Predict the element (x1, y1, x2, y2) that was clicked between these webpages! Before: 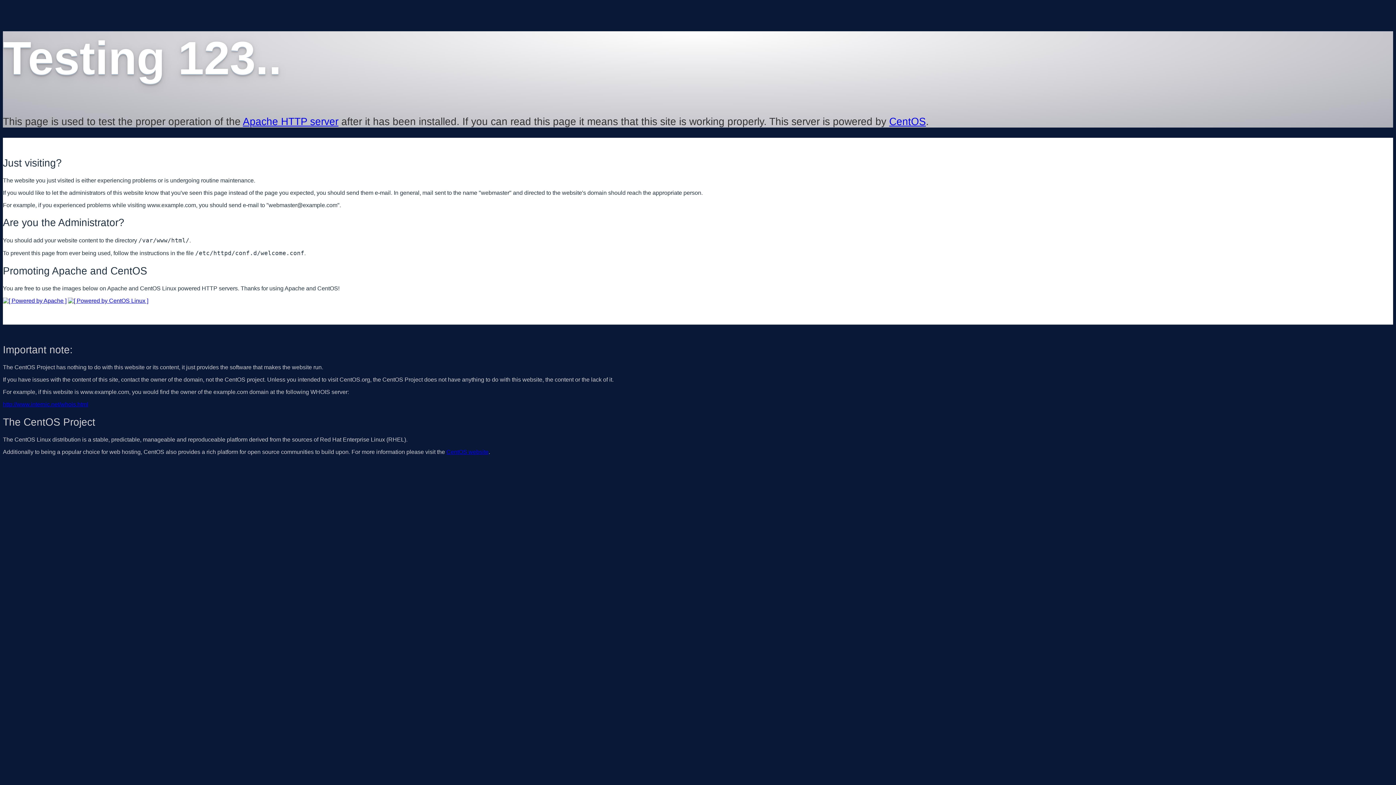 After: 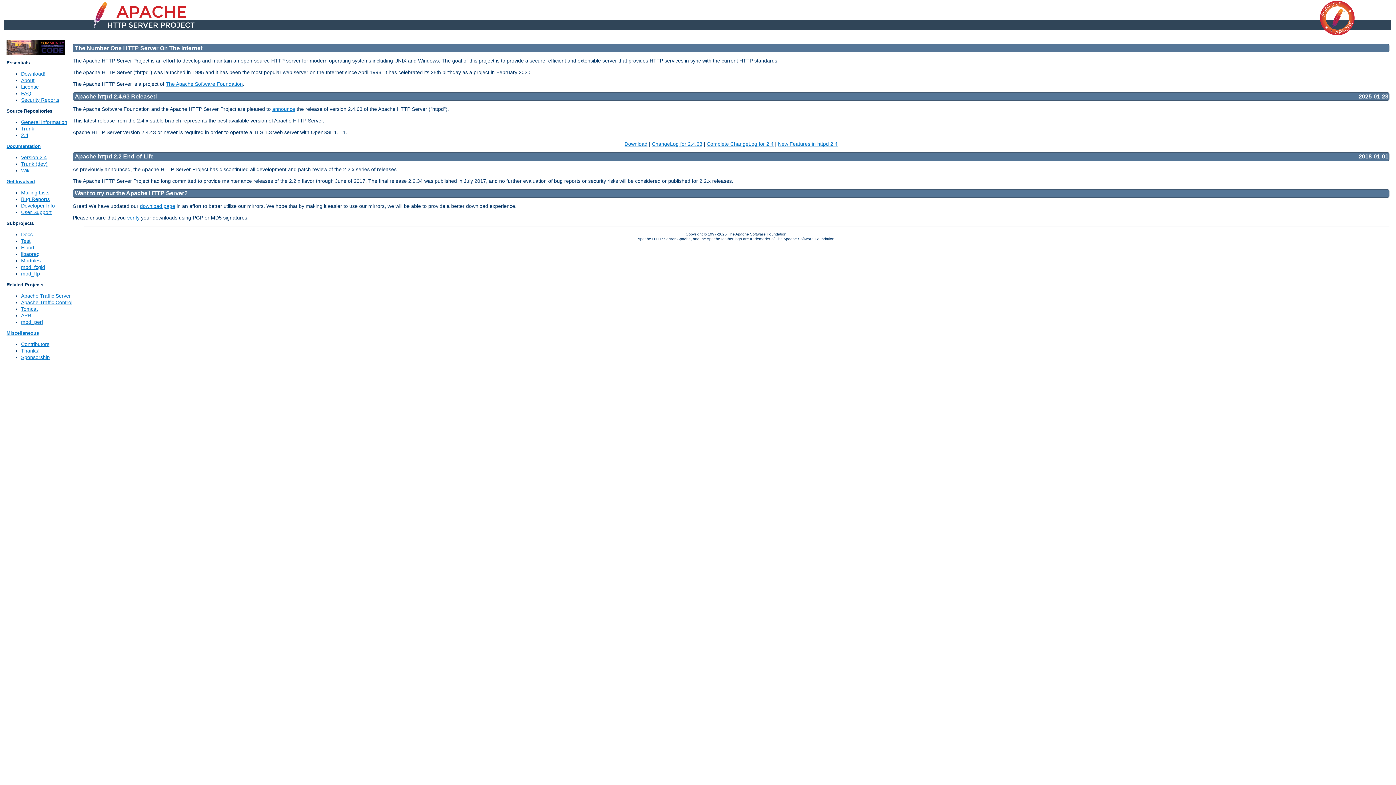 Action: bbox: (2, 297, 66, 303)